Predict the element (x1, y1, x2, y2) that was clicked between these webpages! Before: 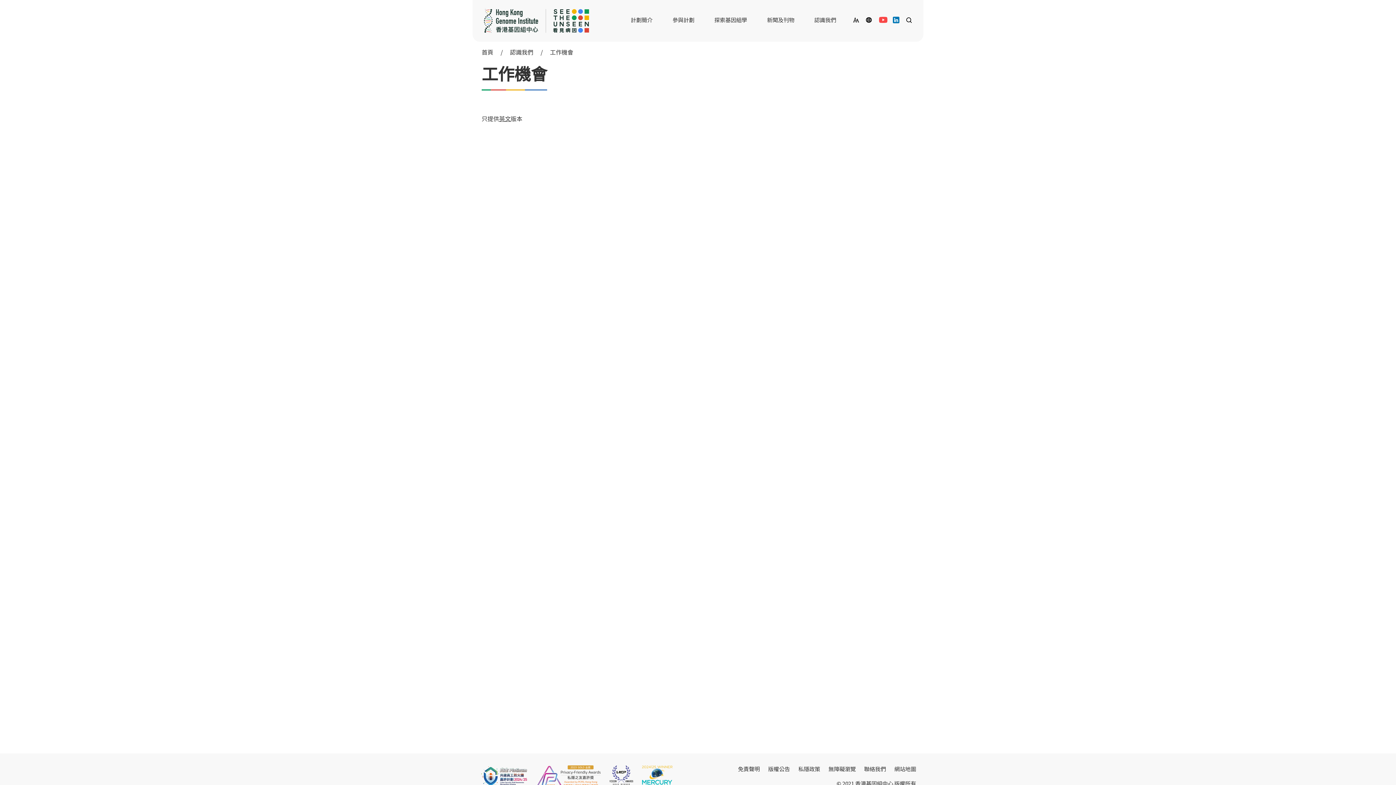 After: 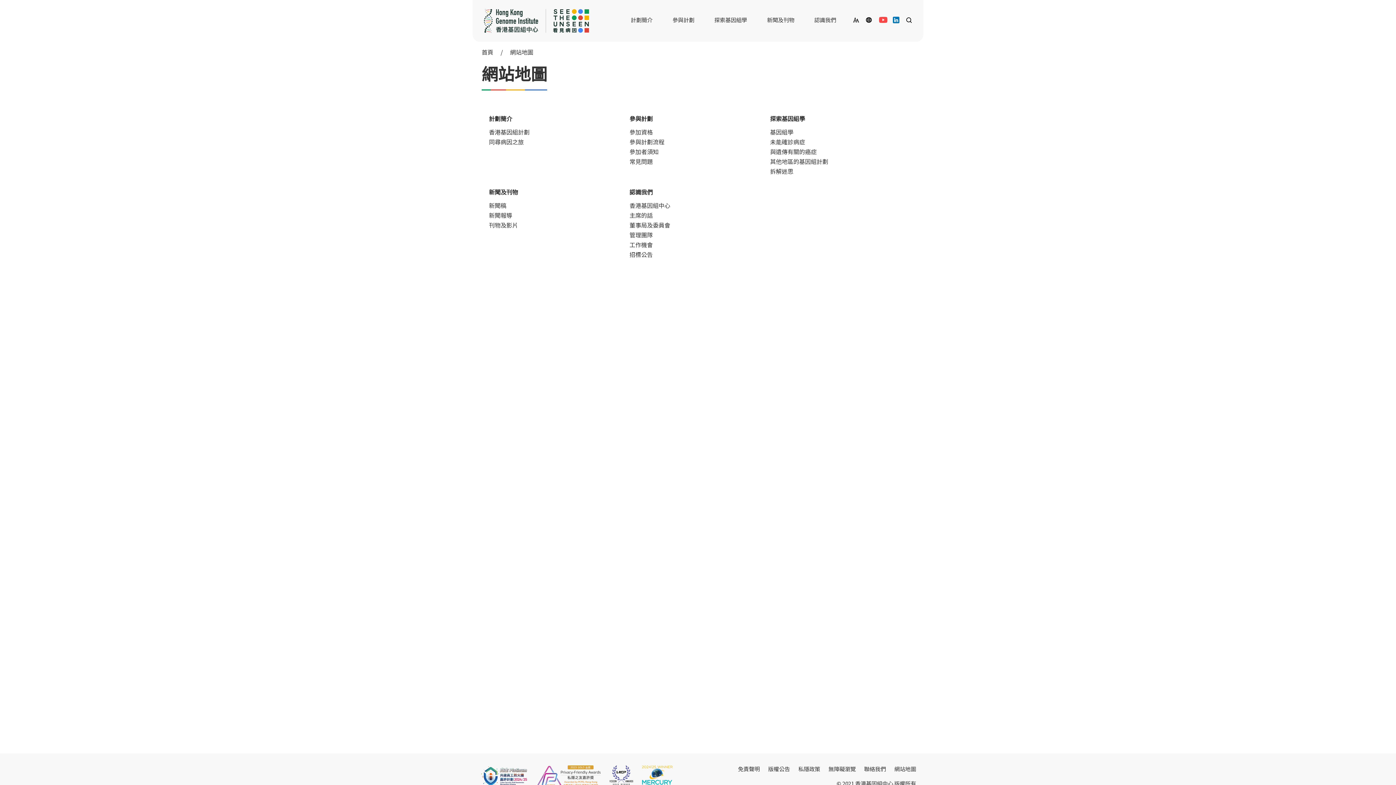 Action: bbox: (890, 761, 920, 776) label: 網站地圖